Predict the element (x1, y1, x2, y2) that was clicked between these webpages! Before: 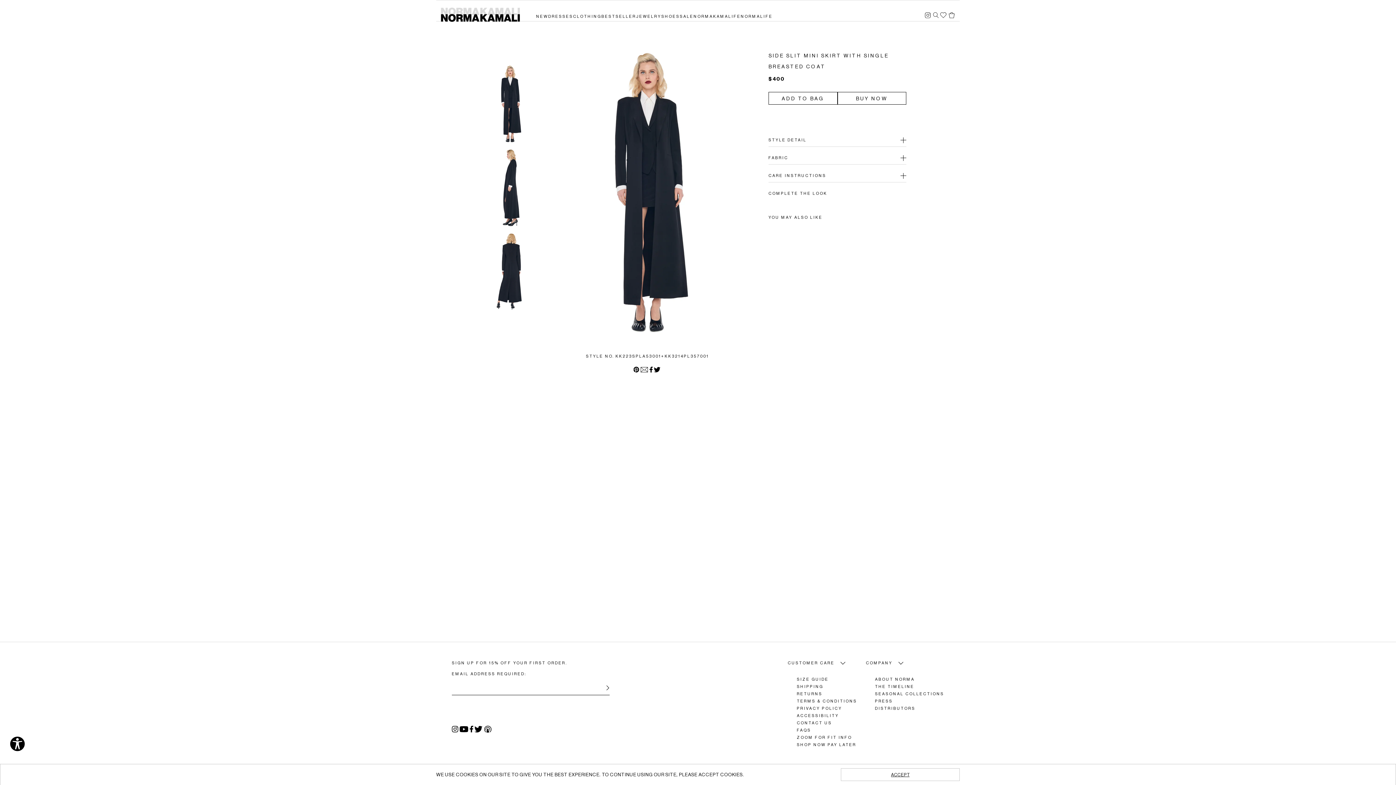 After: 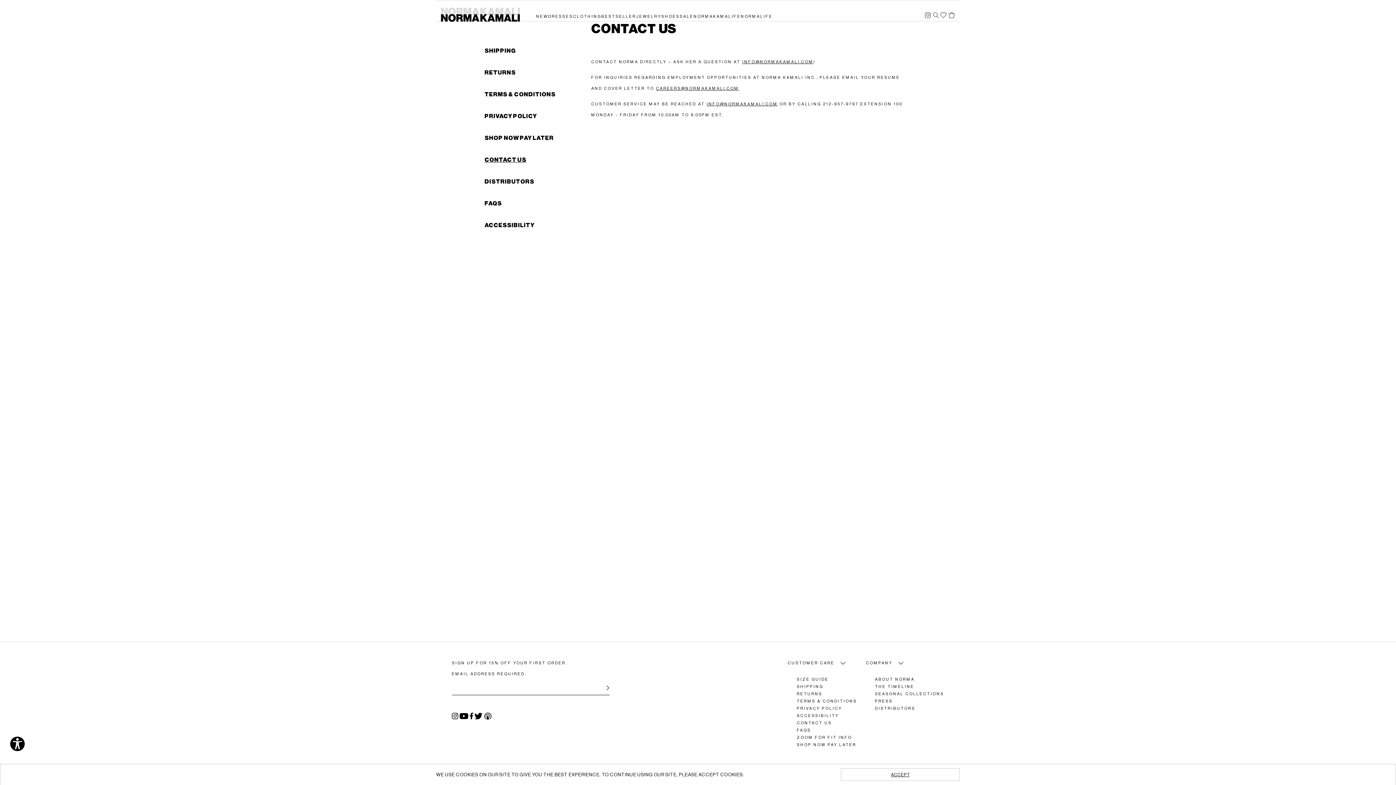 Action: label: CONTACT US bbox: (797, 720, 866, 727)